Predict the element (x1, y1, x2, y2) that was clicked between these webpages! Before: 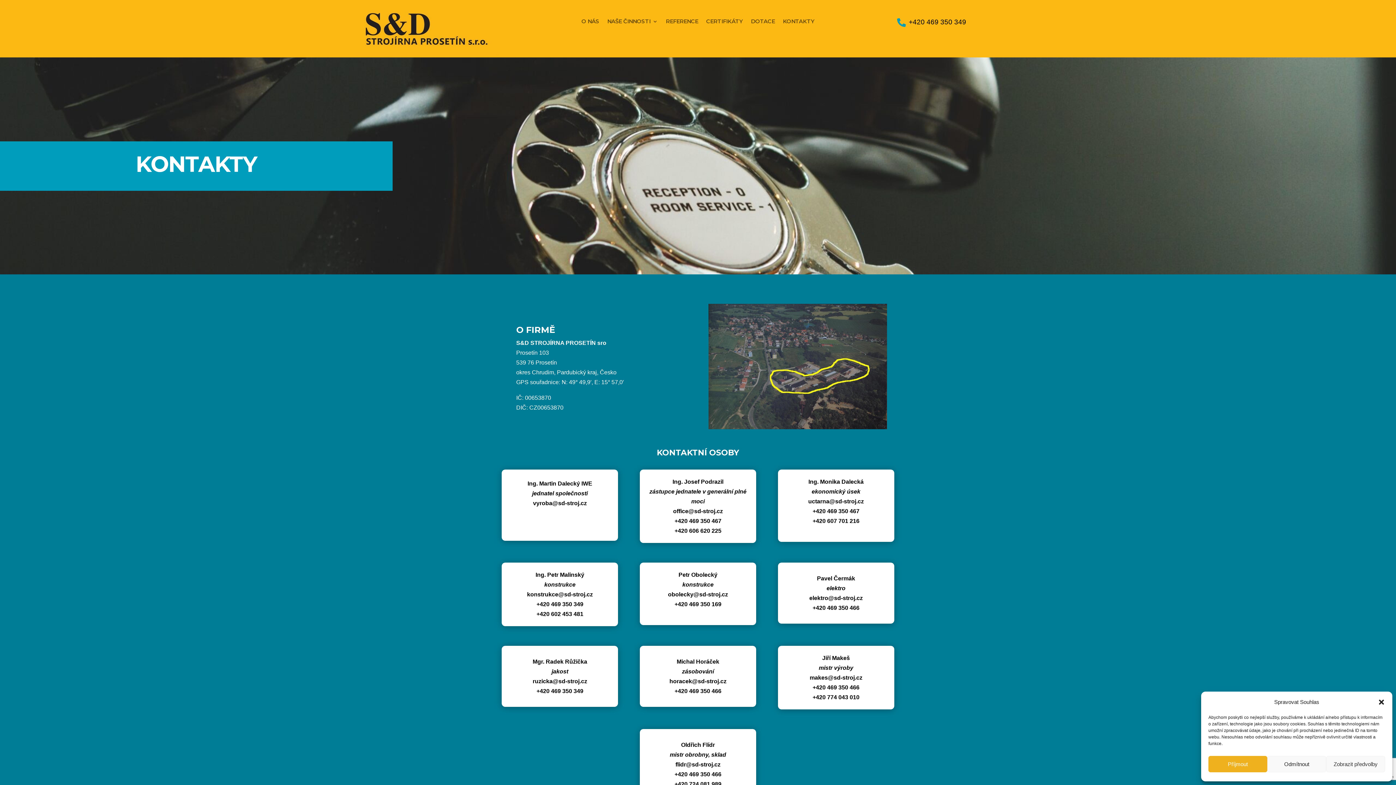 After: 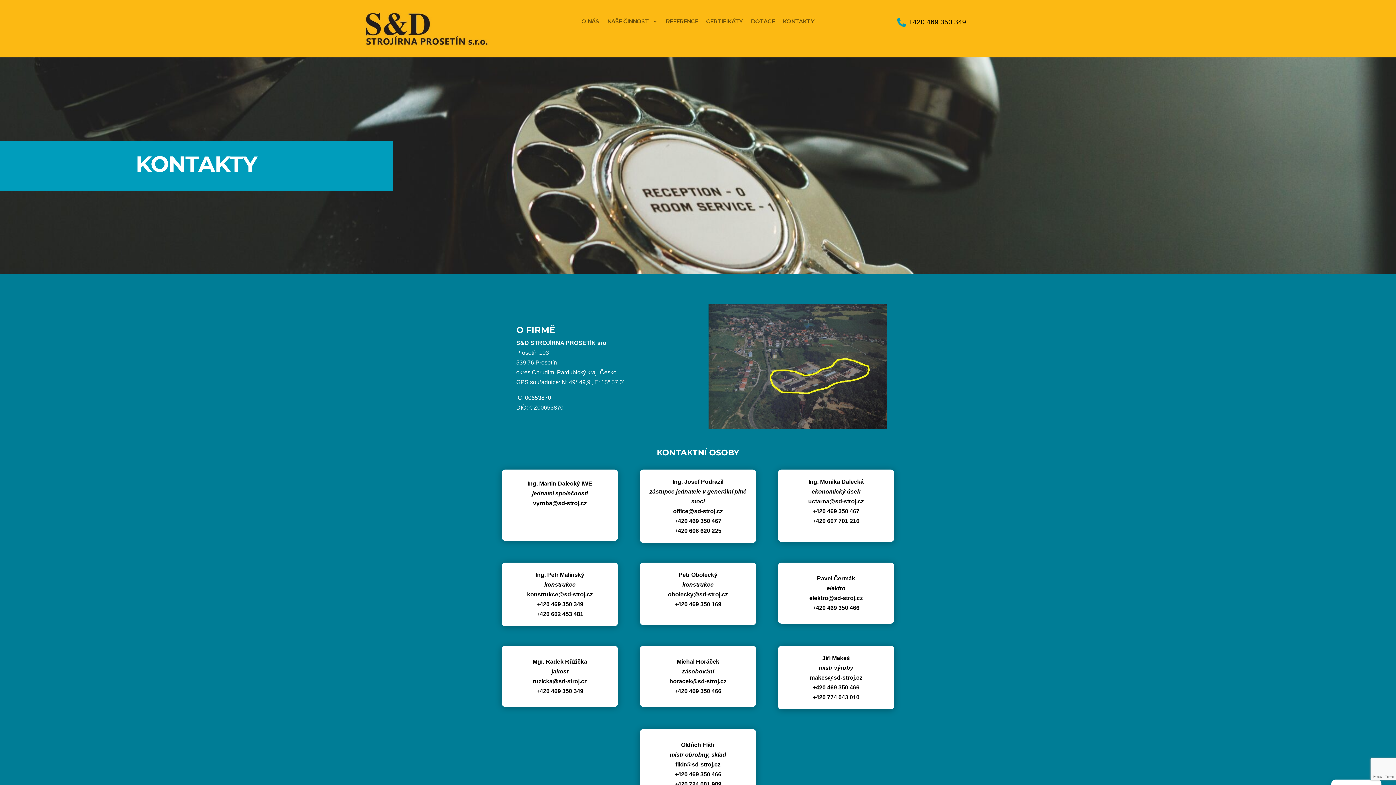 Action: label: Příjmout bbox: (1208, 756, 1267, 772)